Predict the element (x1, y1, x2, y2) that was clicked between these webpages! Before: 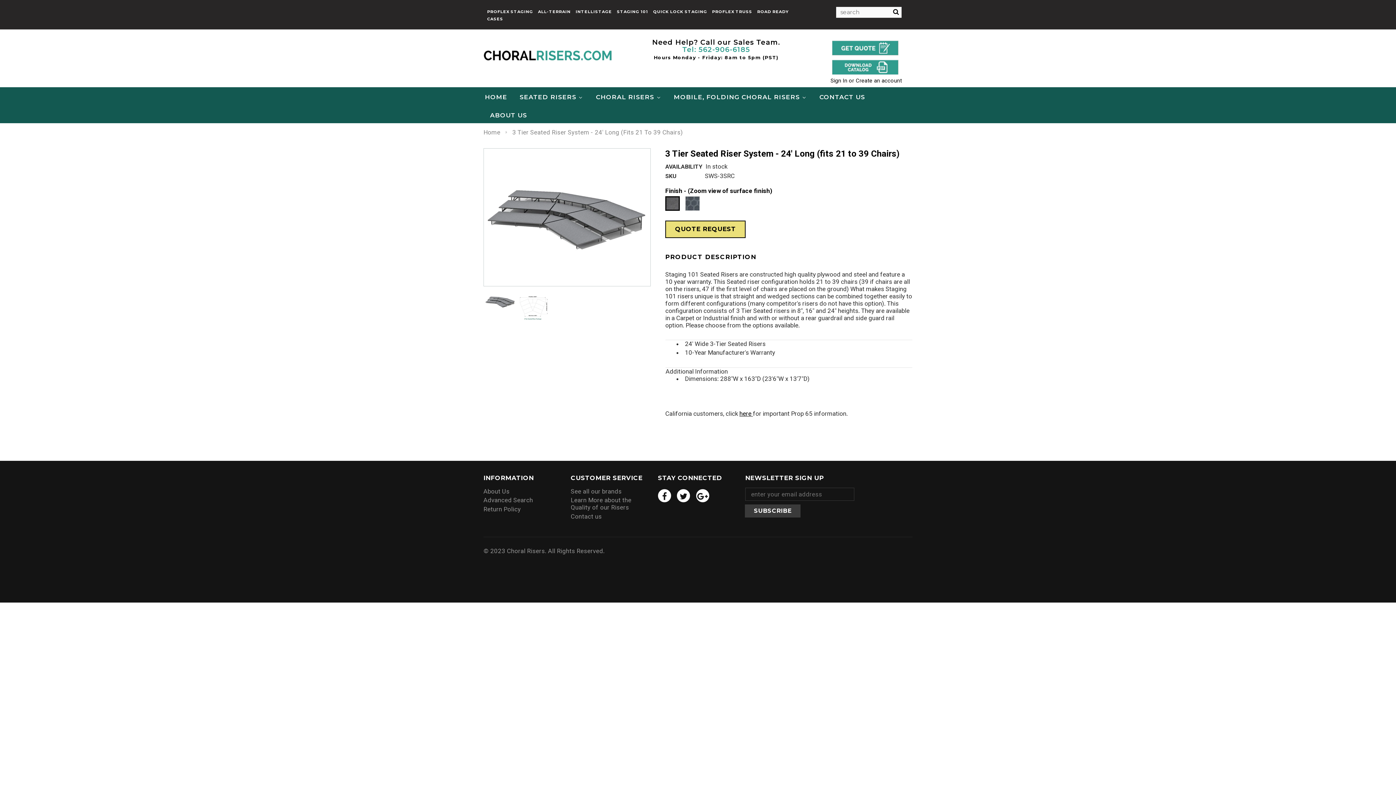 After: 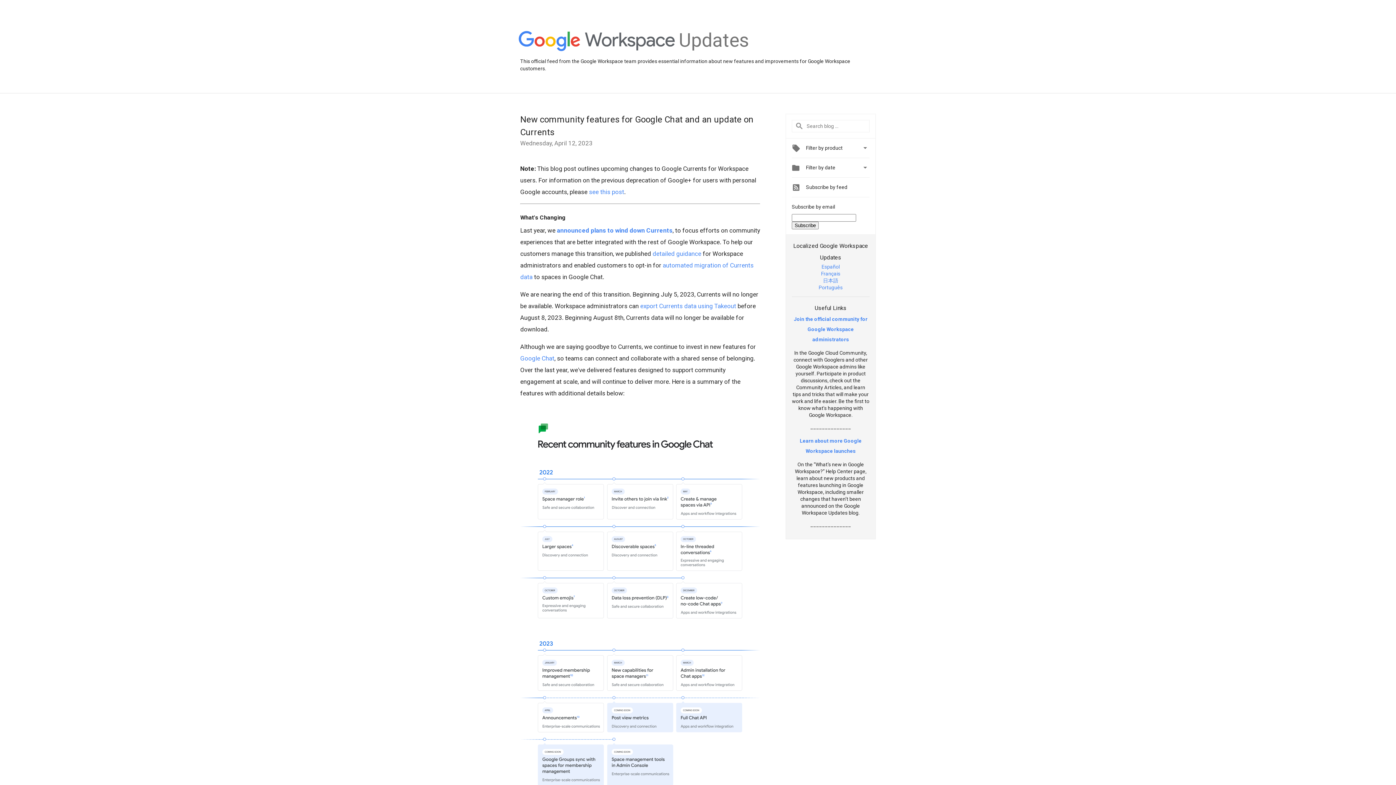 Action: bbox: (696, 489, 709, 502)